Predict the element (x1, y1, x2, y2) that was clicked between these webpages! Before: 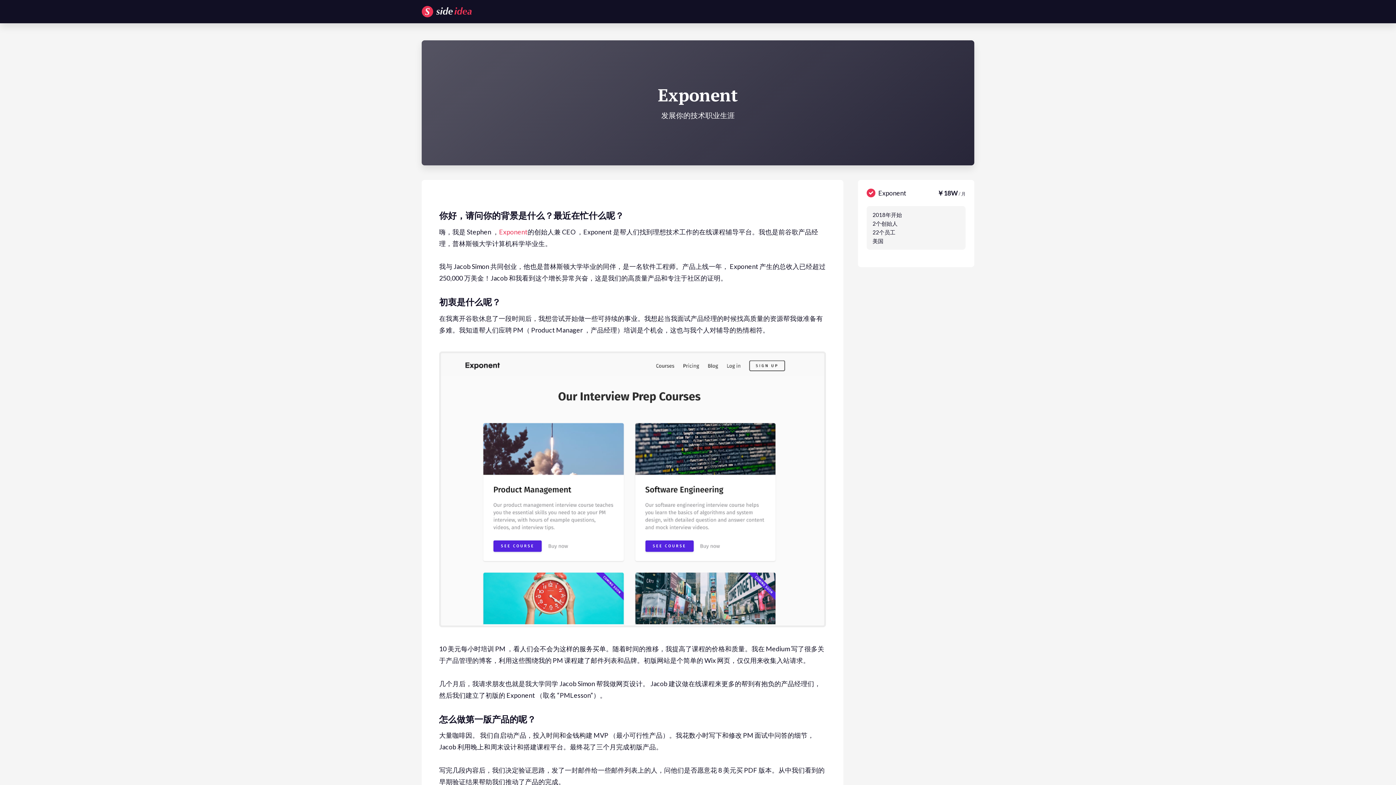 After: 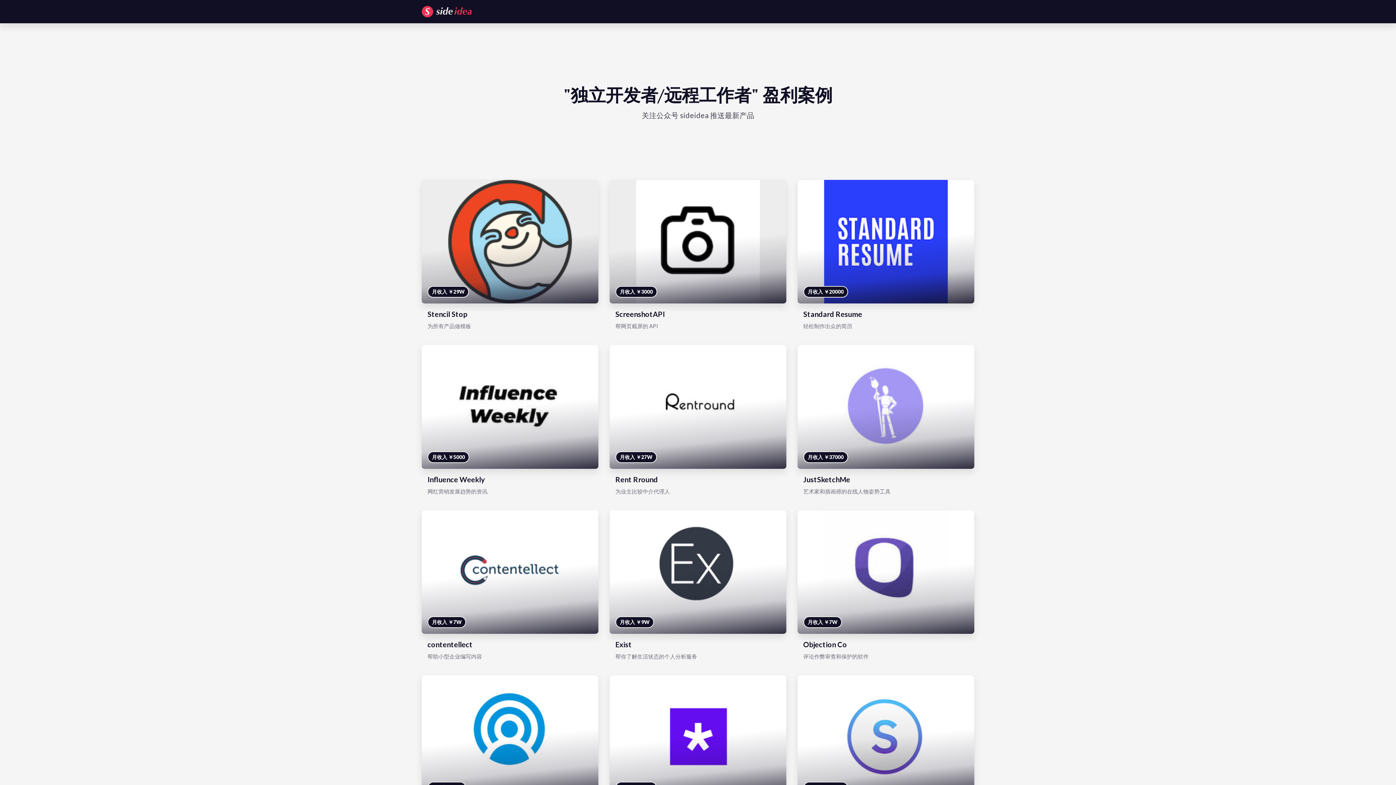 Action: bbox: (421, 5, 475, 17)